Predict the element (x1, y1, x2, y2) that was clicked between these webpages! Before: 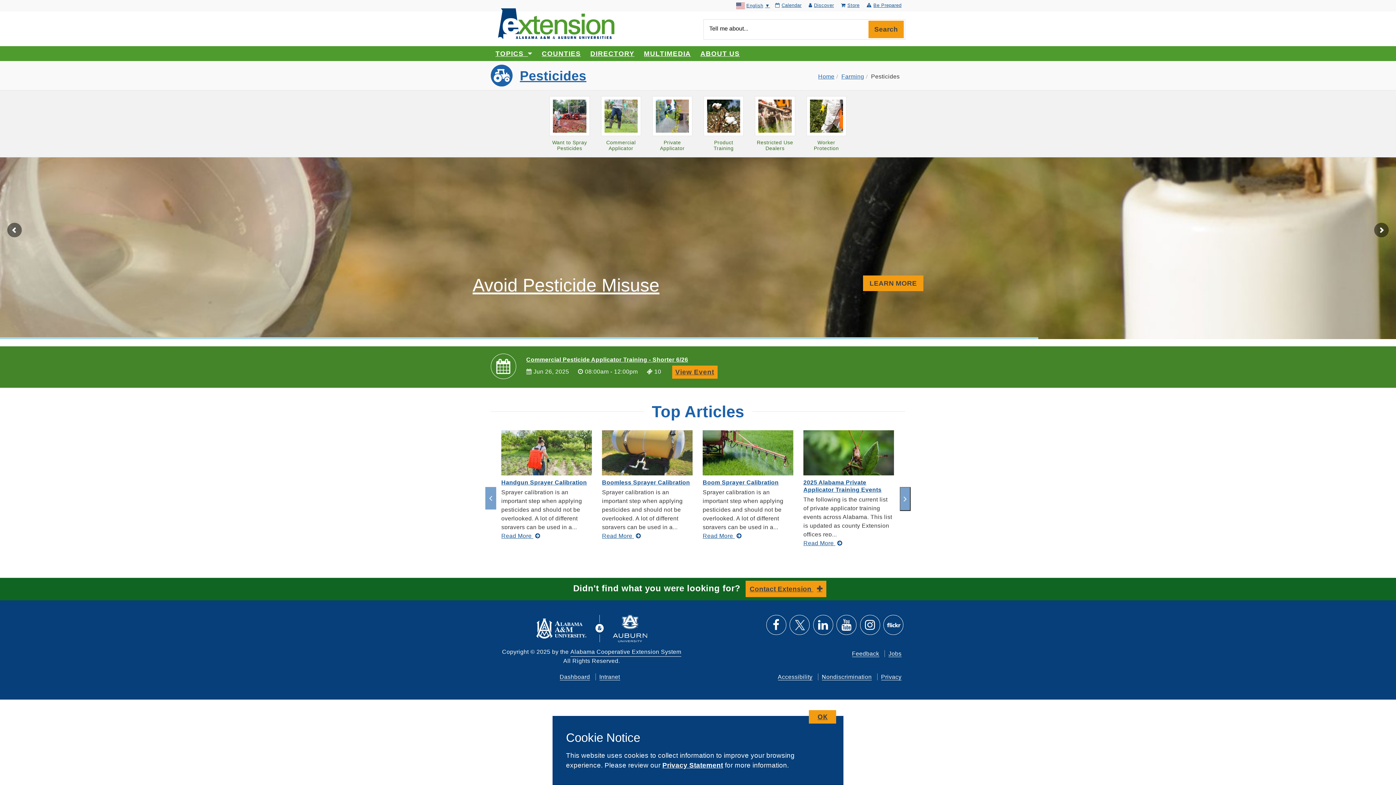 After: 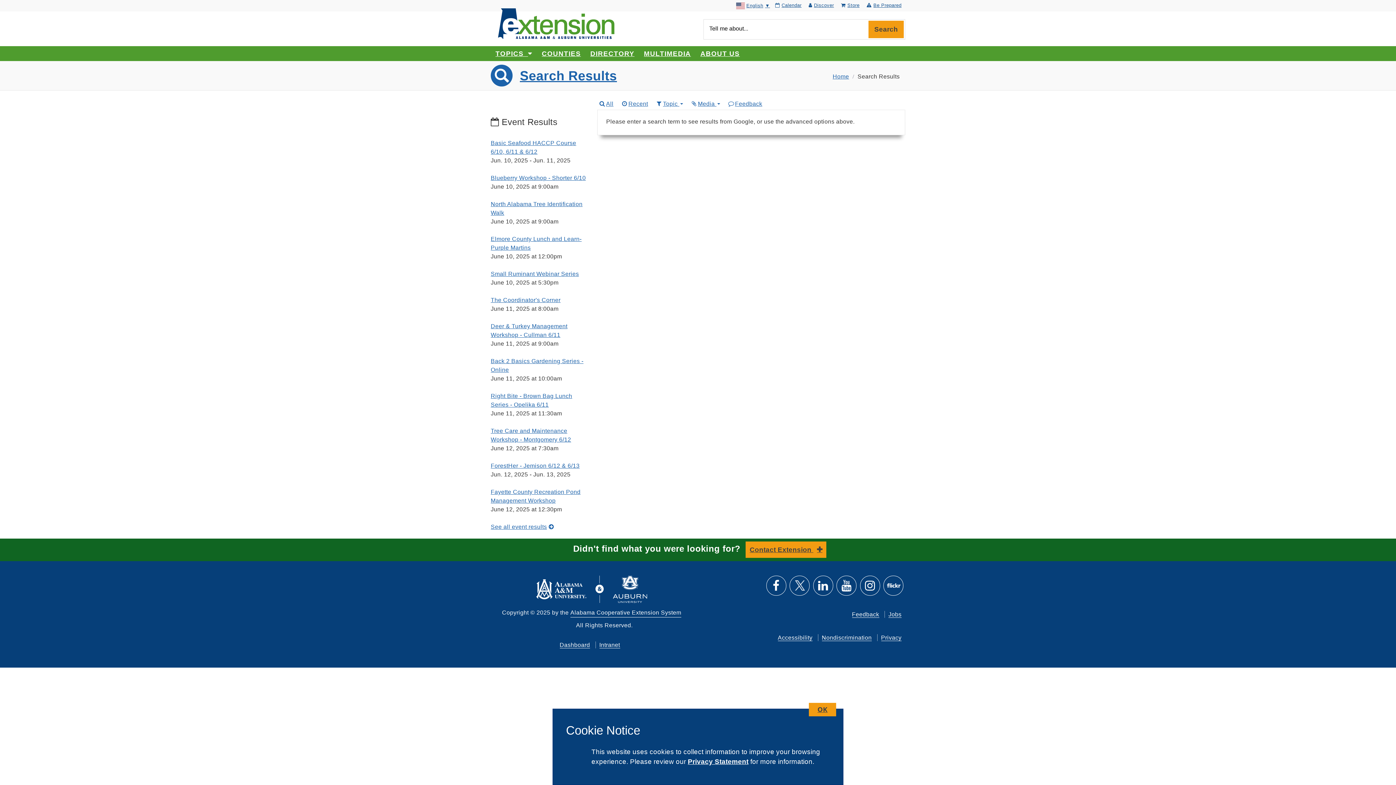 Action: label: Search bbox: (868, 20, 904, 38)